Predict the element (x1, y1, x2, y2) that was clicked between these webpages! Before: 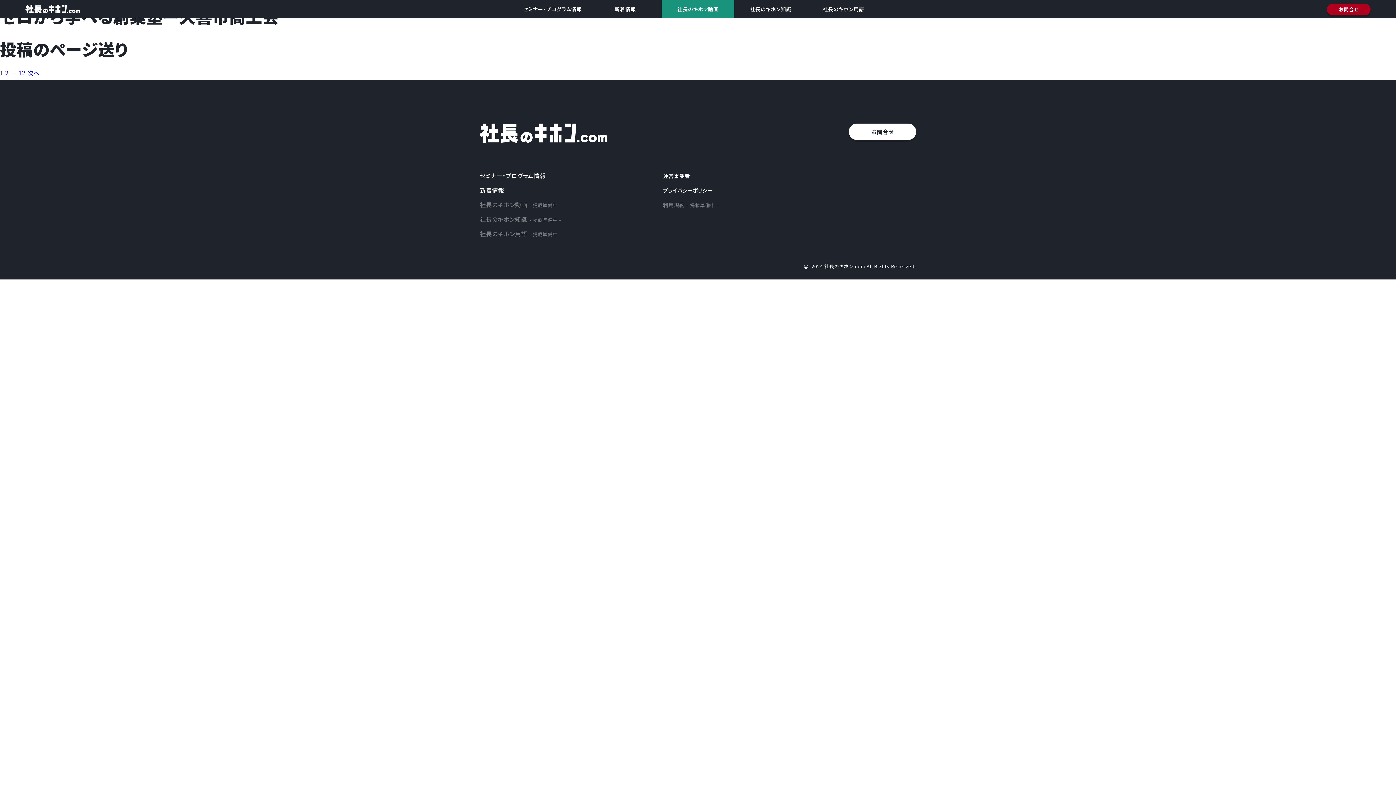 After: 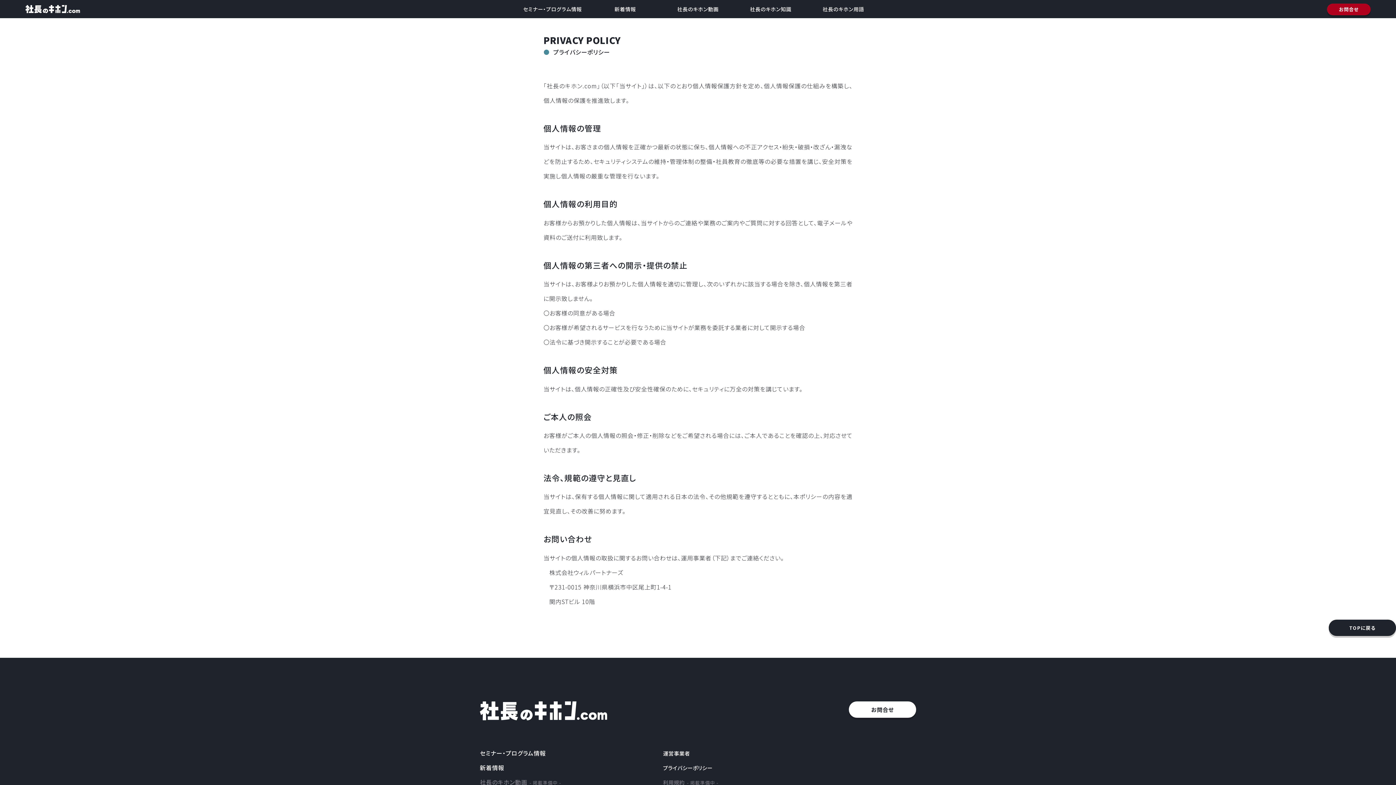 Action: label: プライバシーポリシー bbox: (663, 186, 712, 194)